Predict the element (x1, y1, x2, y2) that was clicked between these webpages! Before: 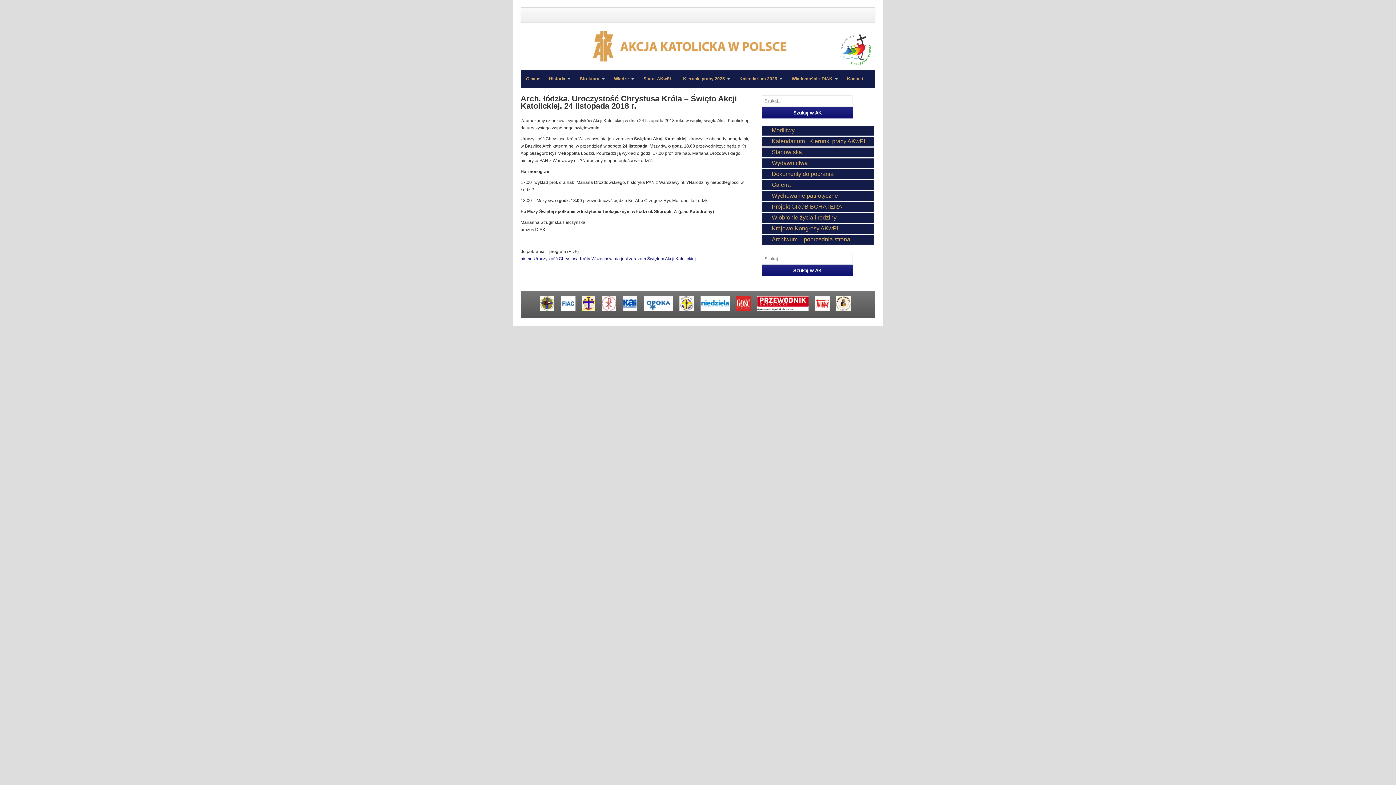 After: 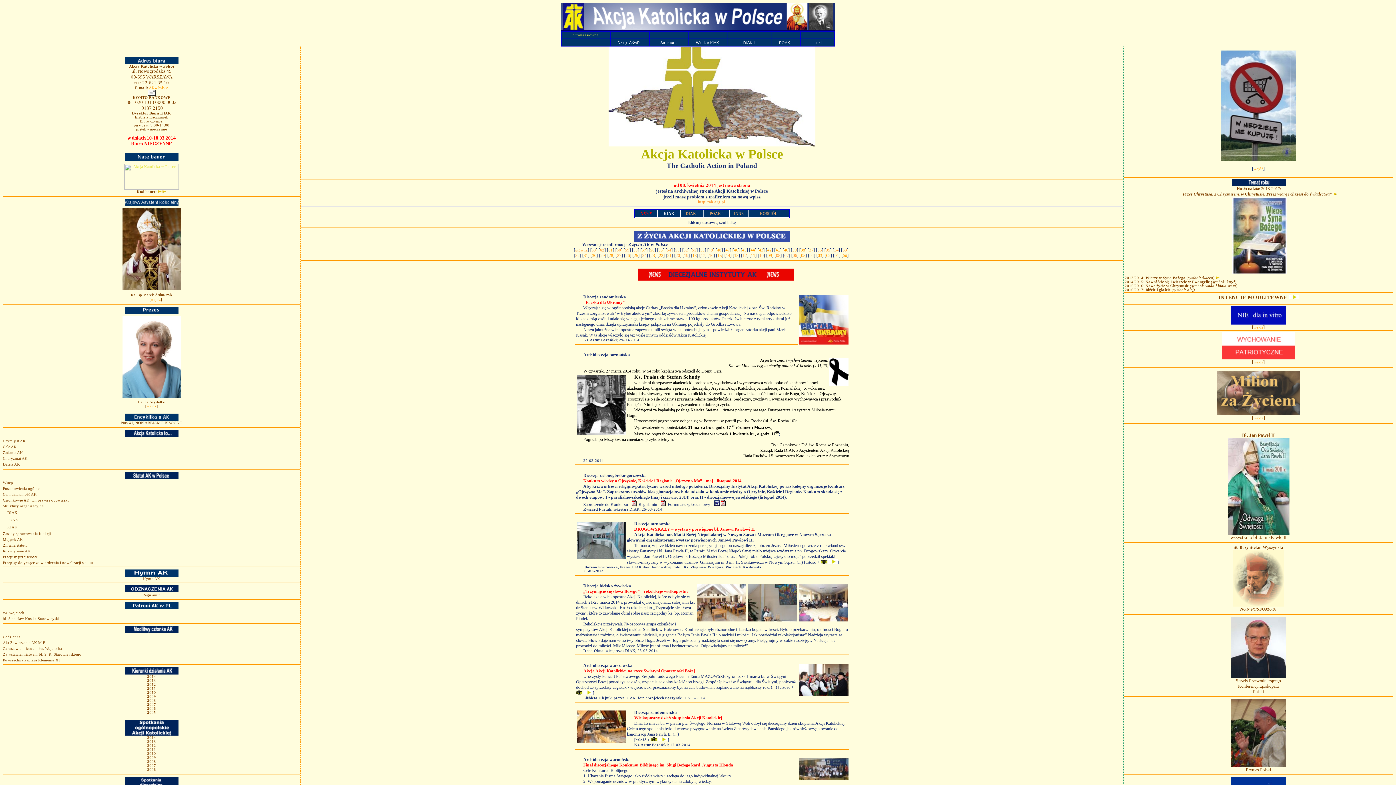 Action: bbox: (772, 236, 850, 242) label: Archiwum – poprzednia strona